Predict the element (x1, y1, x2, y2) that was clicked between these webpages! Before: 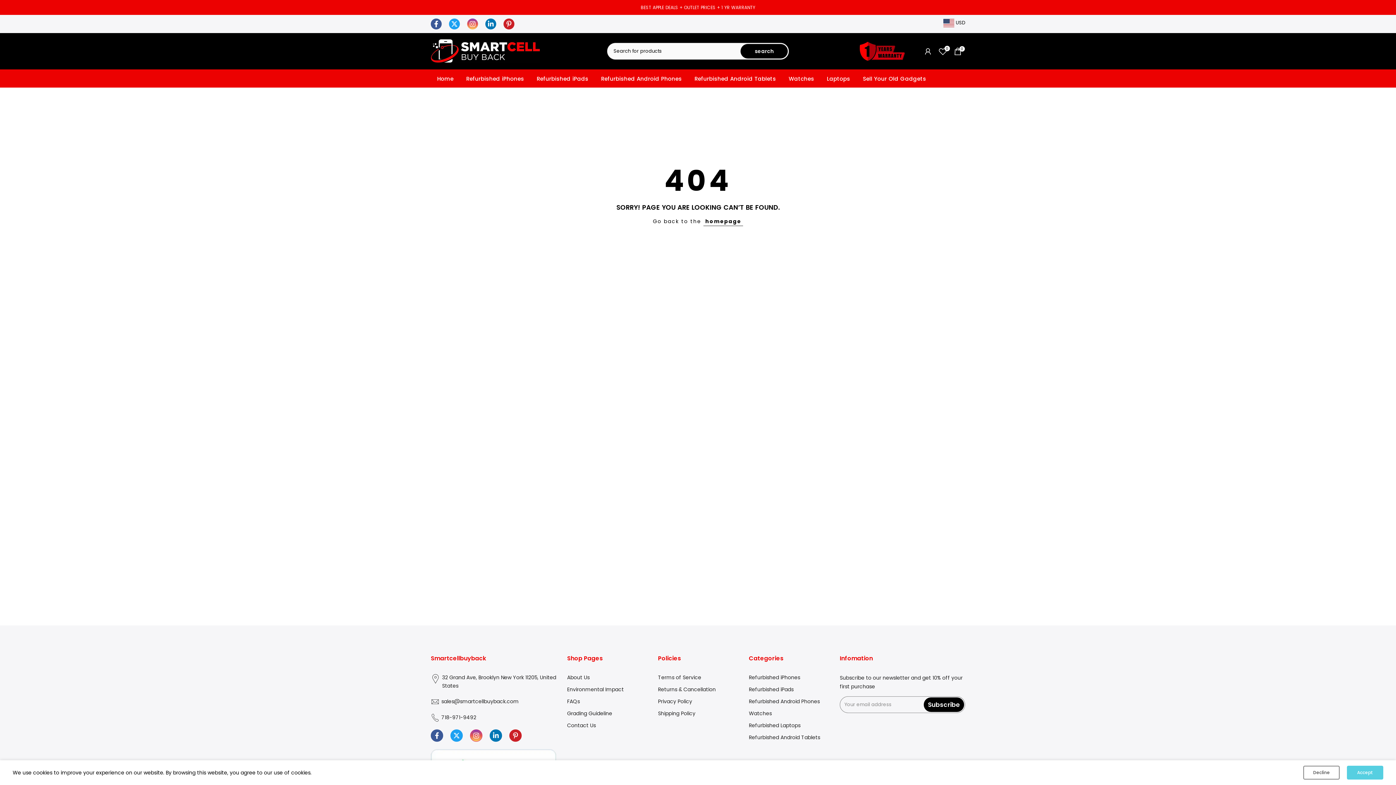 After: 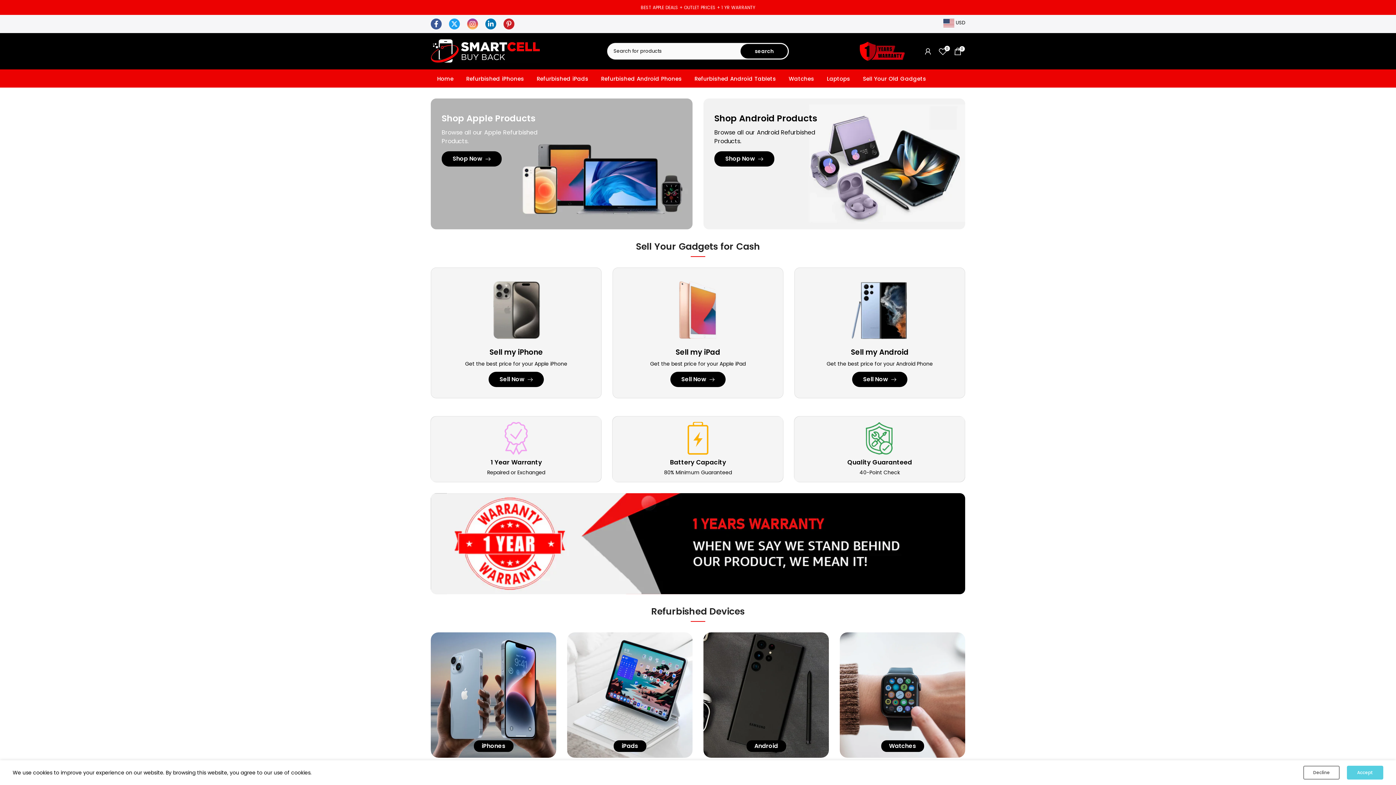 Action: bbox: (703, 217, 743, 226) label: homepage